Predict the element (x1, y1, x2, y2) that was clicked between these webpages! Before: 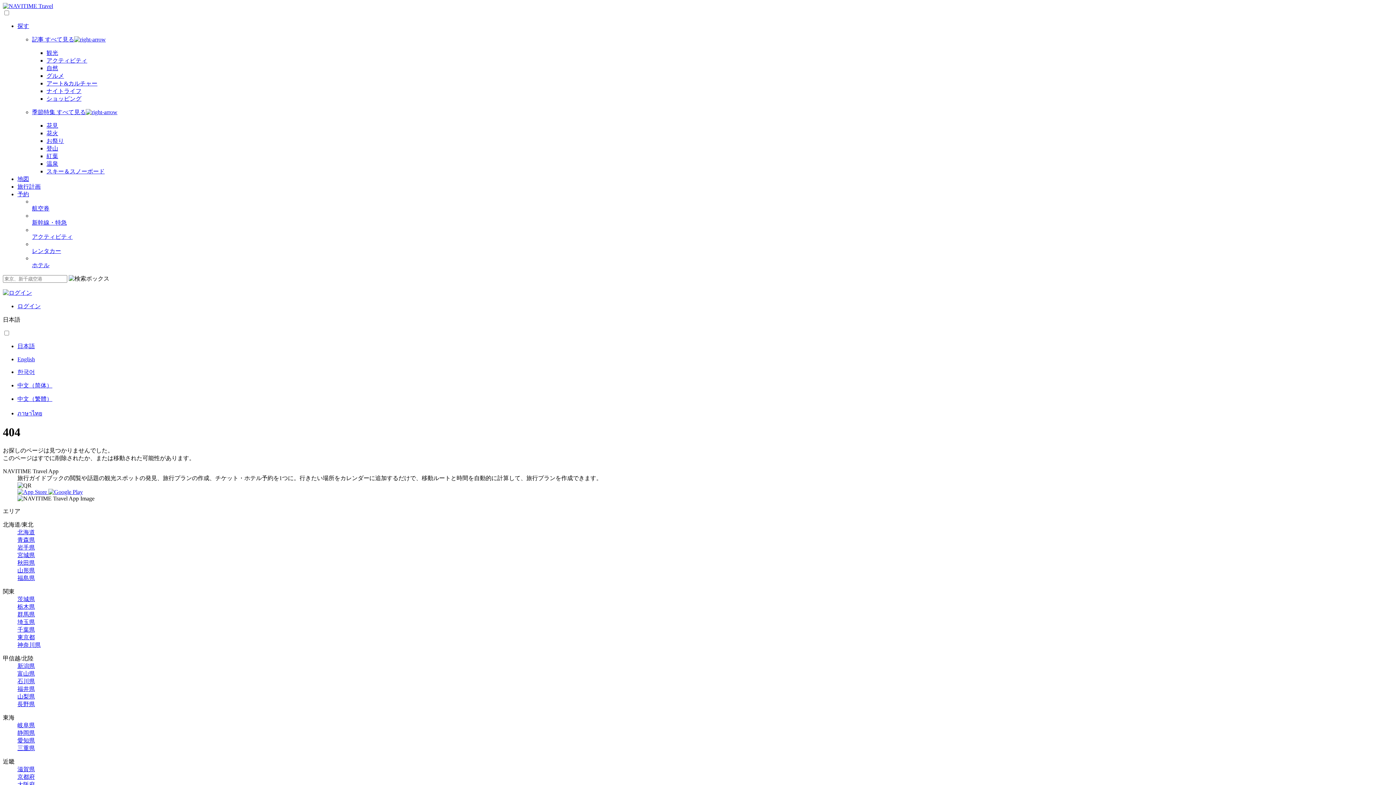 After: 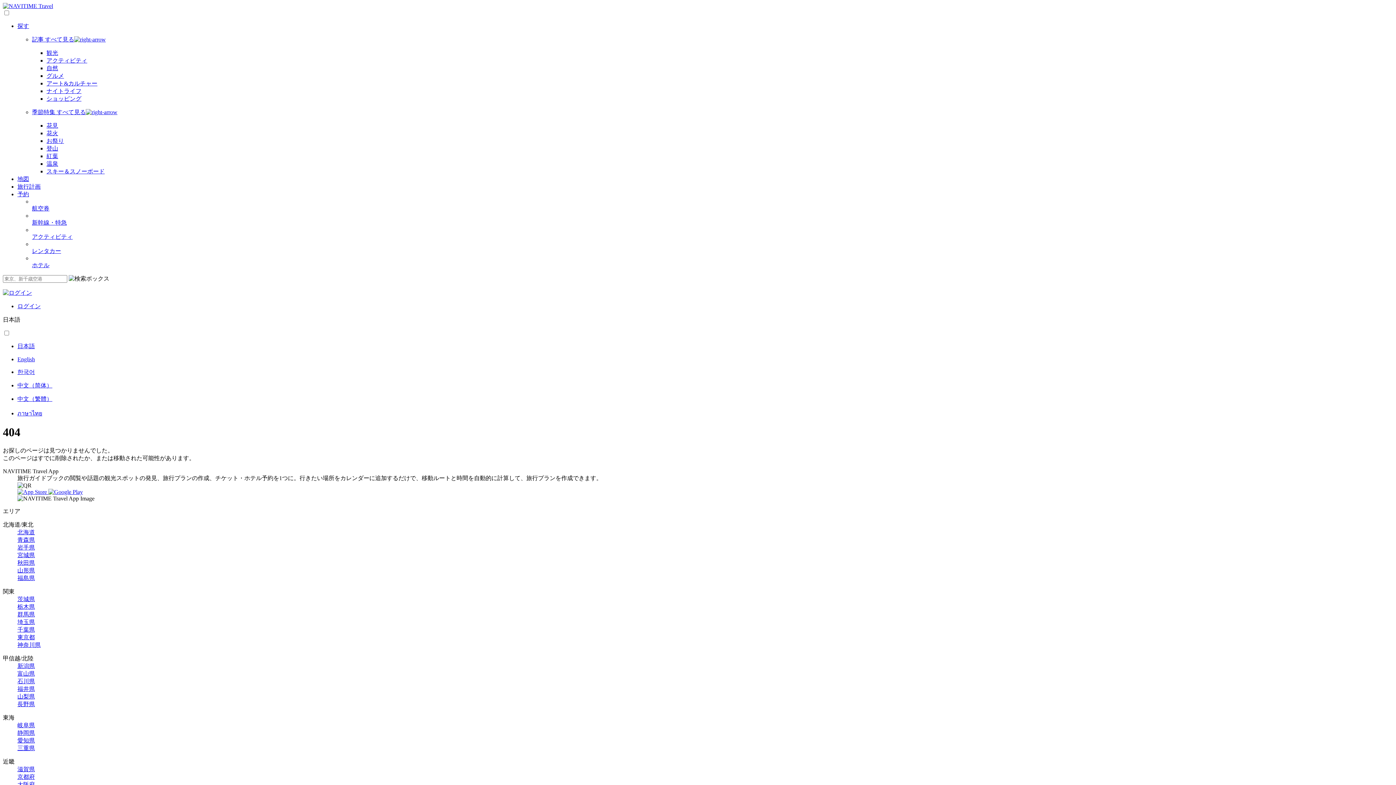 Action: label: 千葉県 bbox: (17, 626, 34, 633)